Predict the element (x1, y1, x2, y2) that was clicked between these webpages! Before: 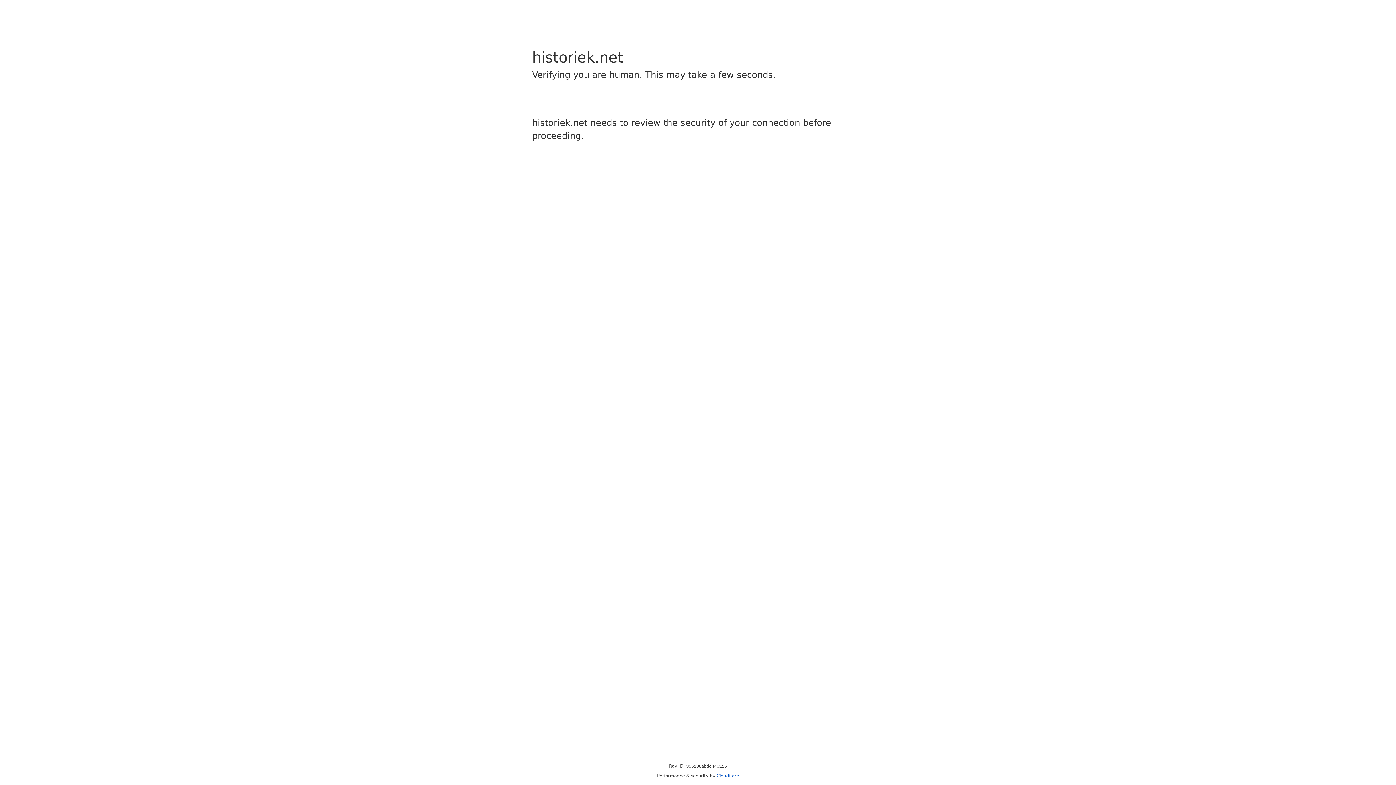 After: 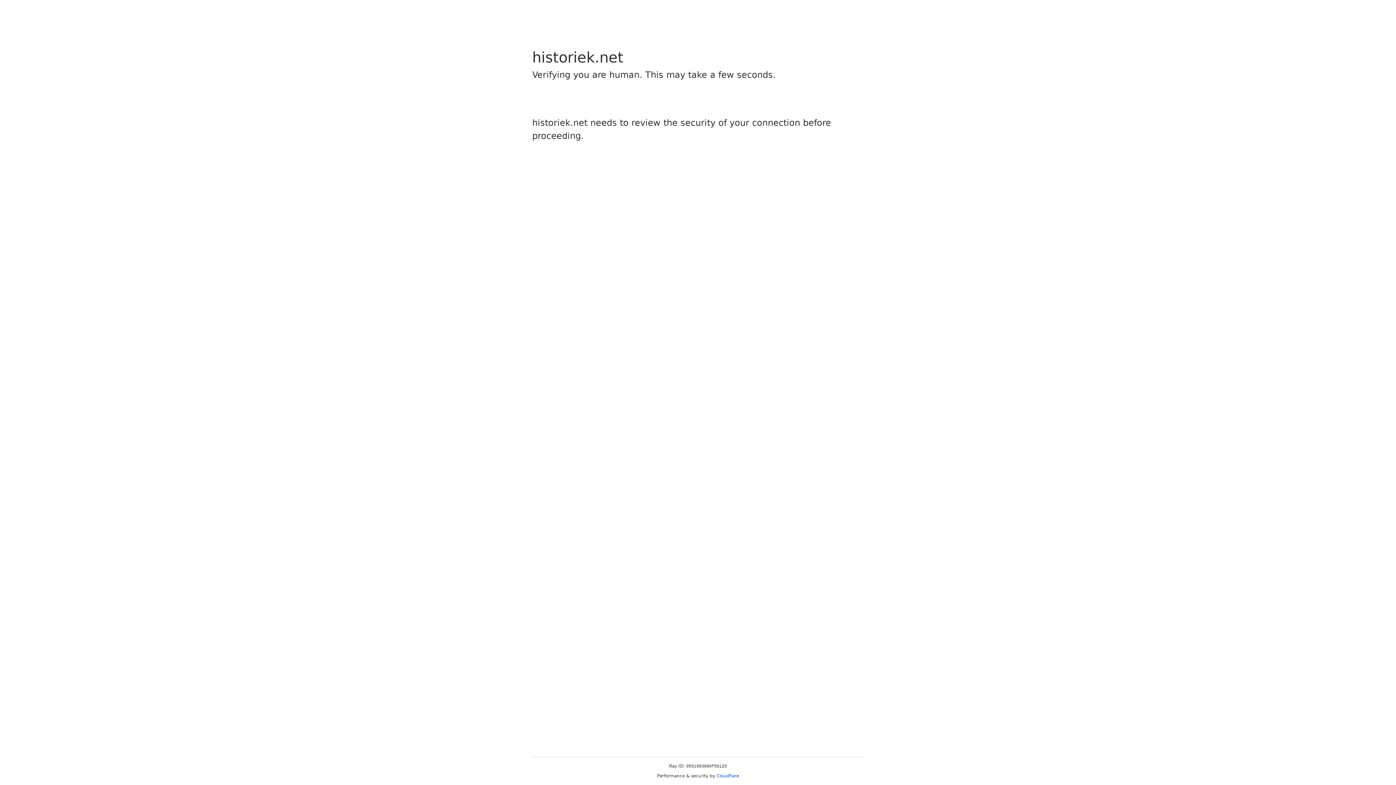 Action: bbox: (716, 773, 739, 778) label: Cloudflare